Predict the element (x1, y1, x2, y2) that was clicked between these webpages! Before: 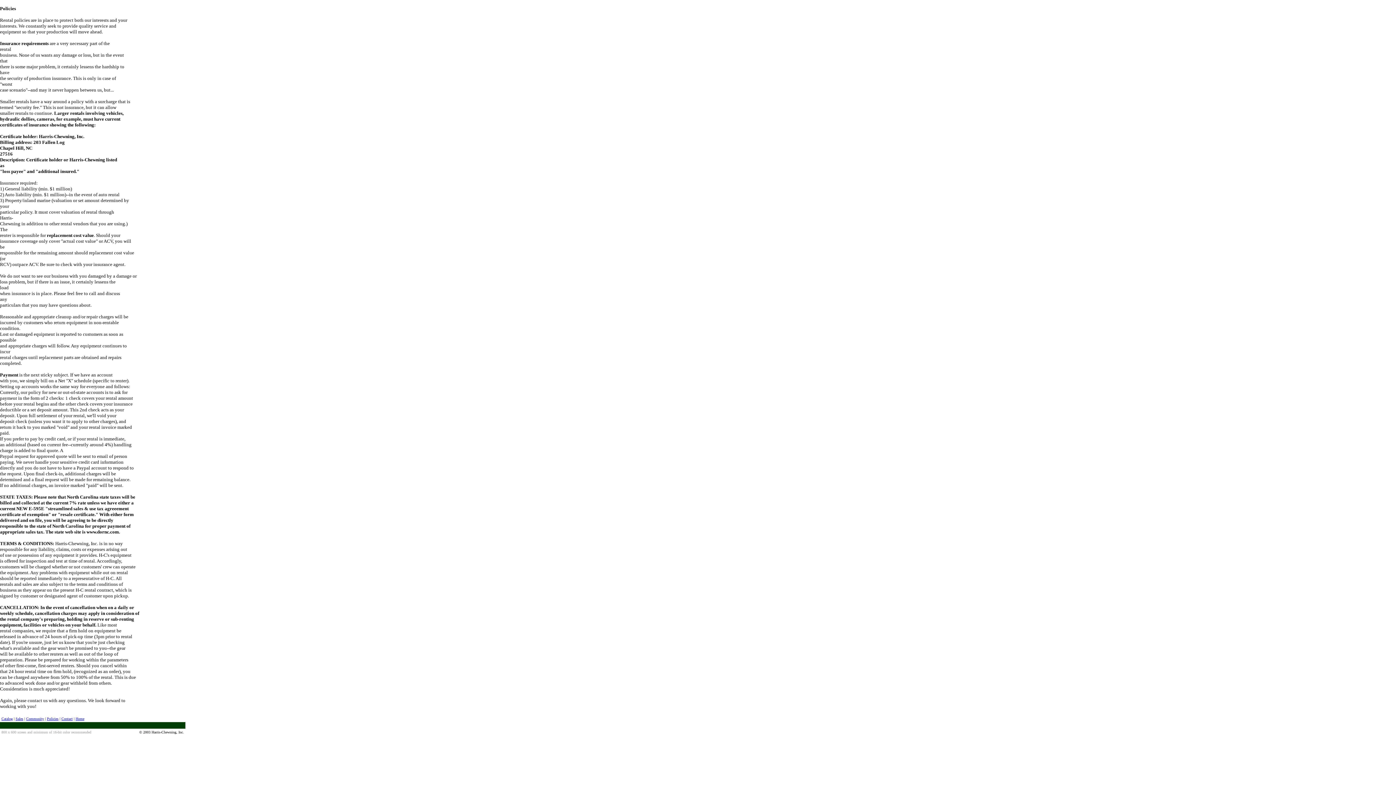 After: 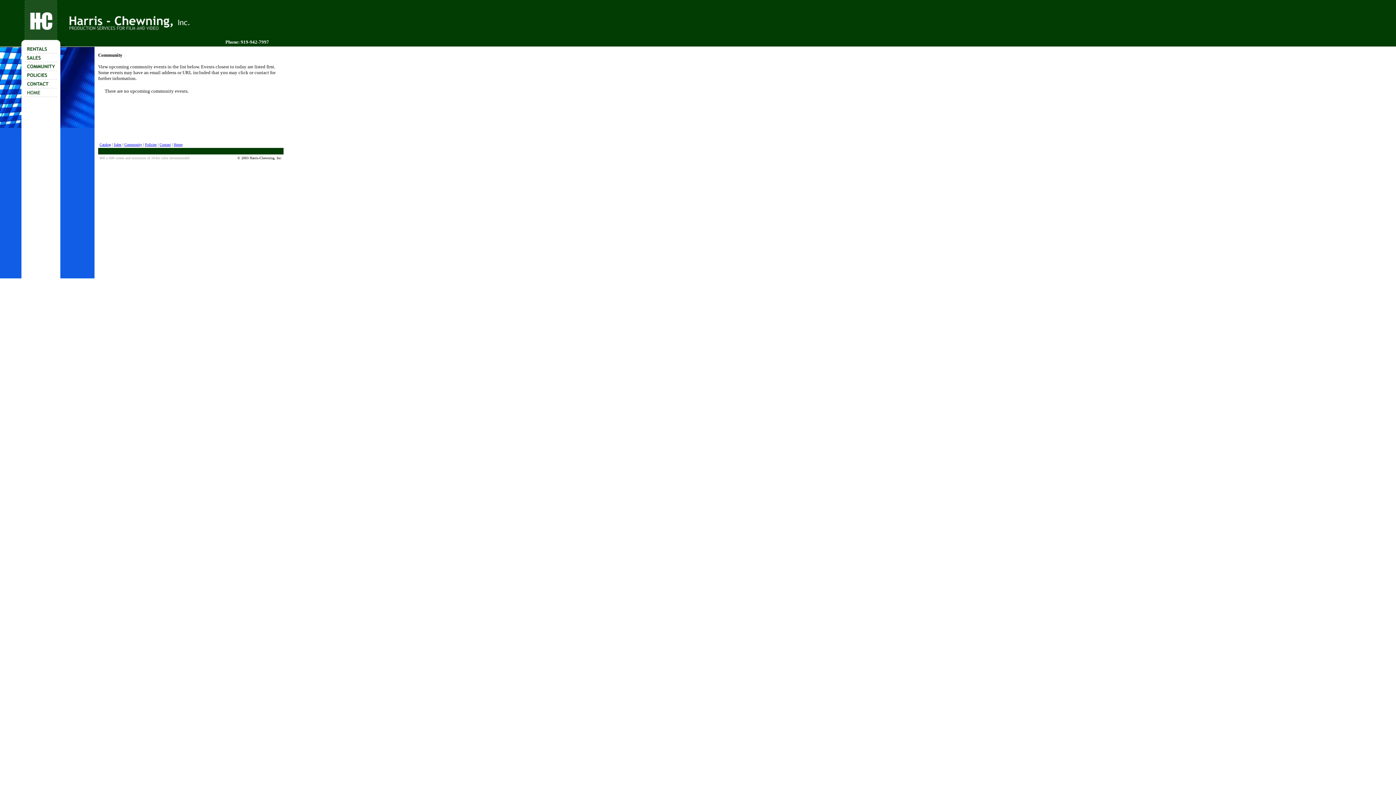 Action: bbox: (26, 717, 44, 721) label: Community